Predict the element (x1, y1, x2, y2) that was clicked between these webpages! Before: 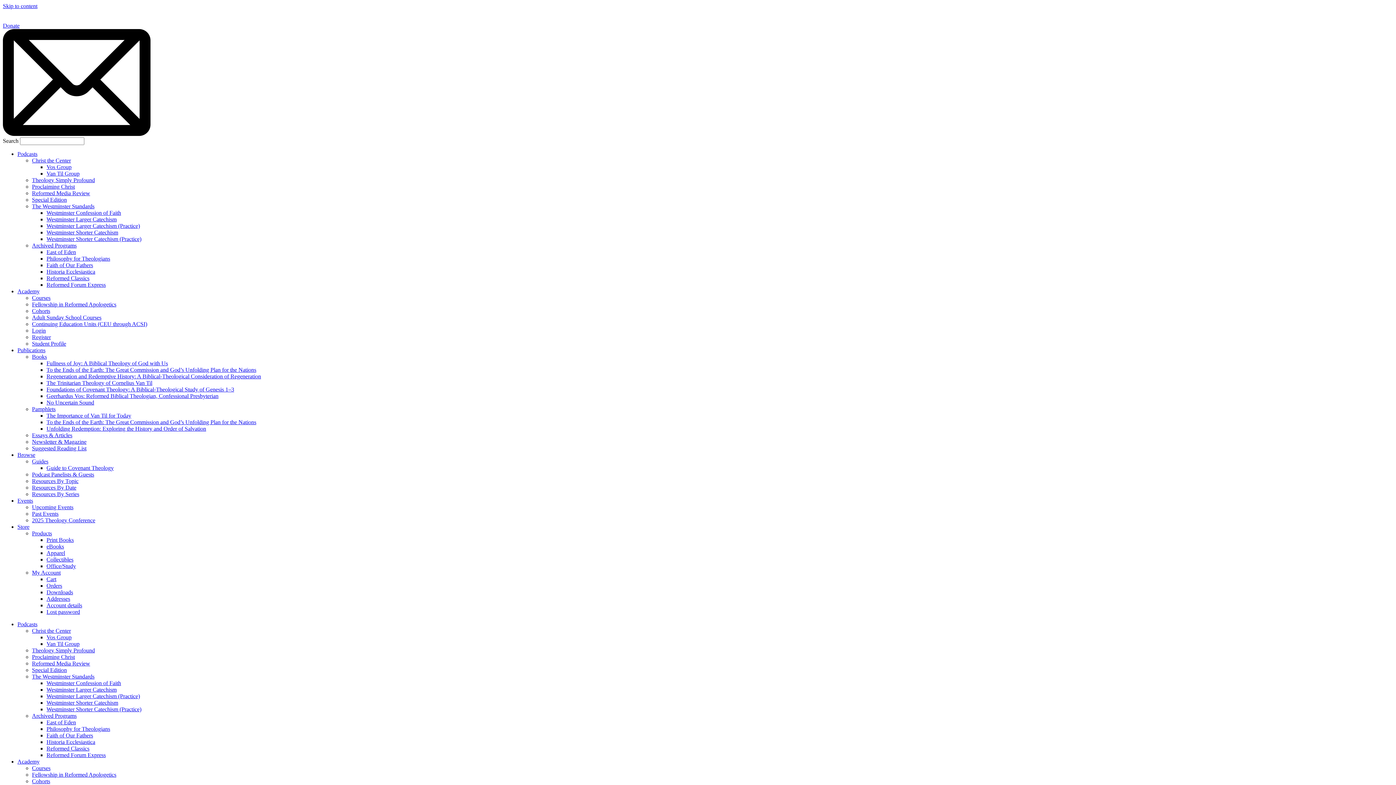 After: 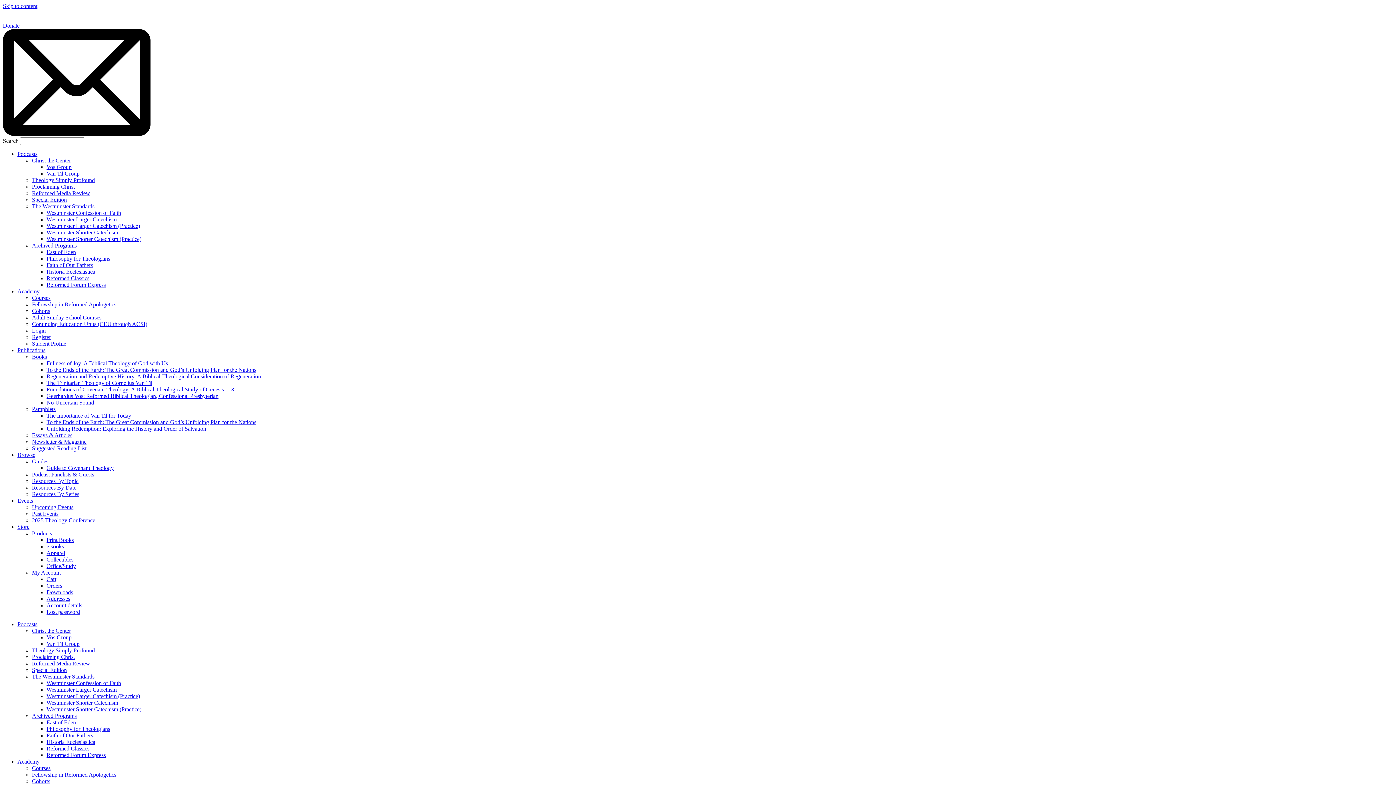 Action: bbox: (46, 543, 64, 549) label: eBooks